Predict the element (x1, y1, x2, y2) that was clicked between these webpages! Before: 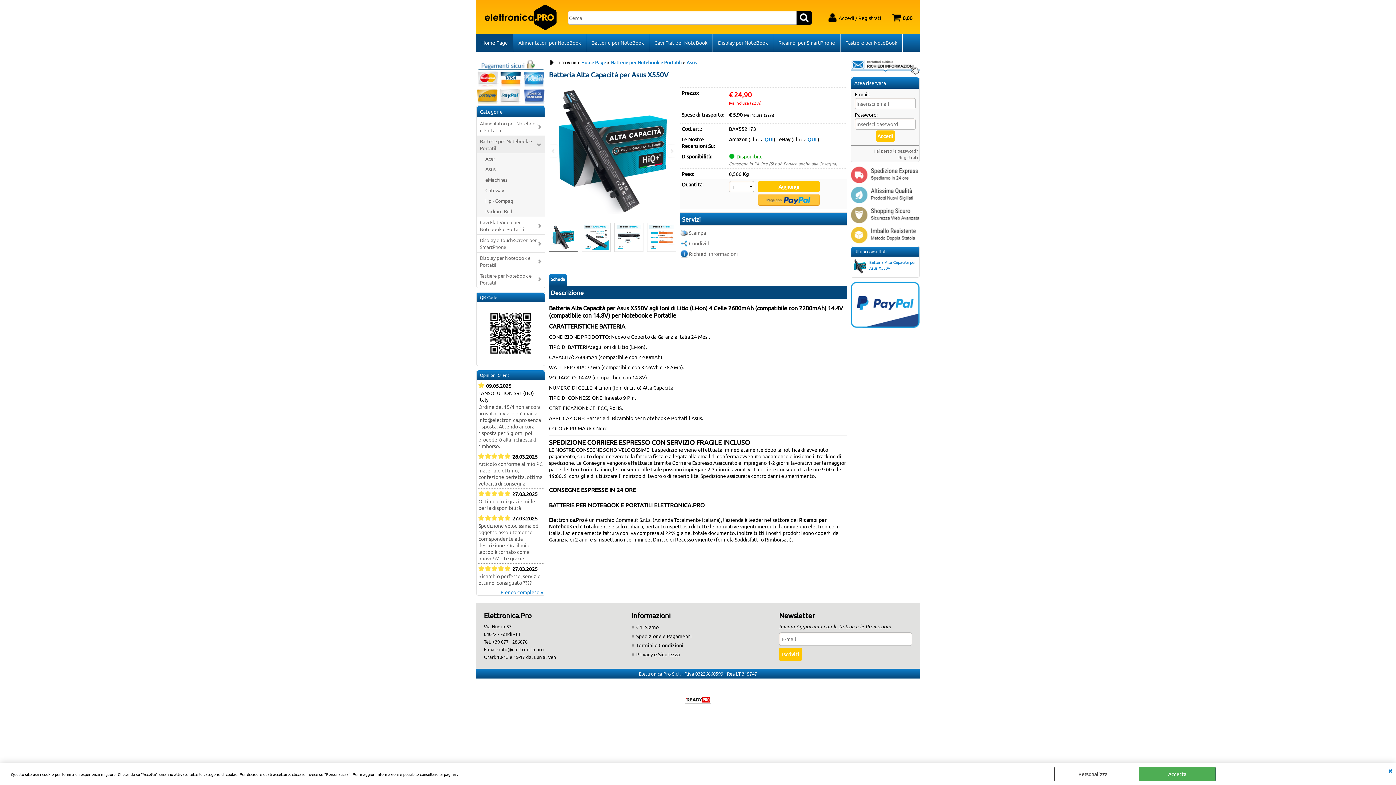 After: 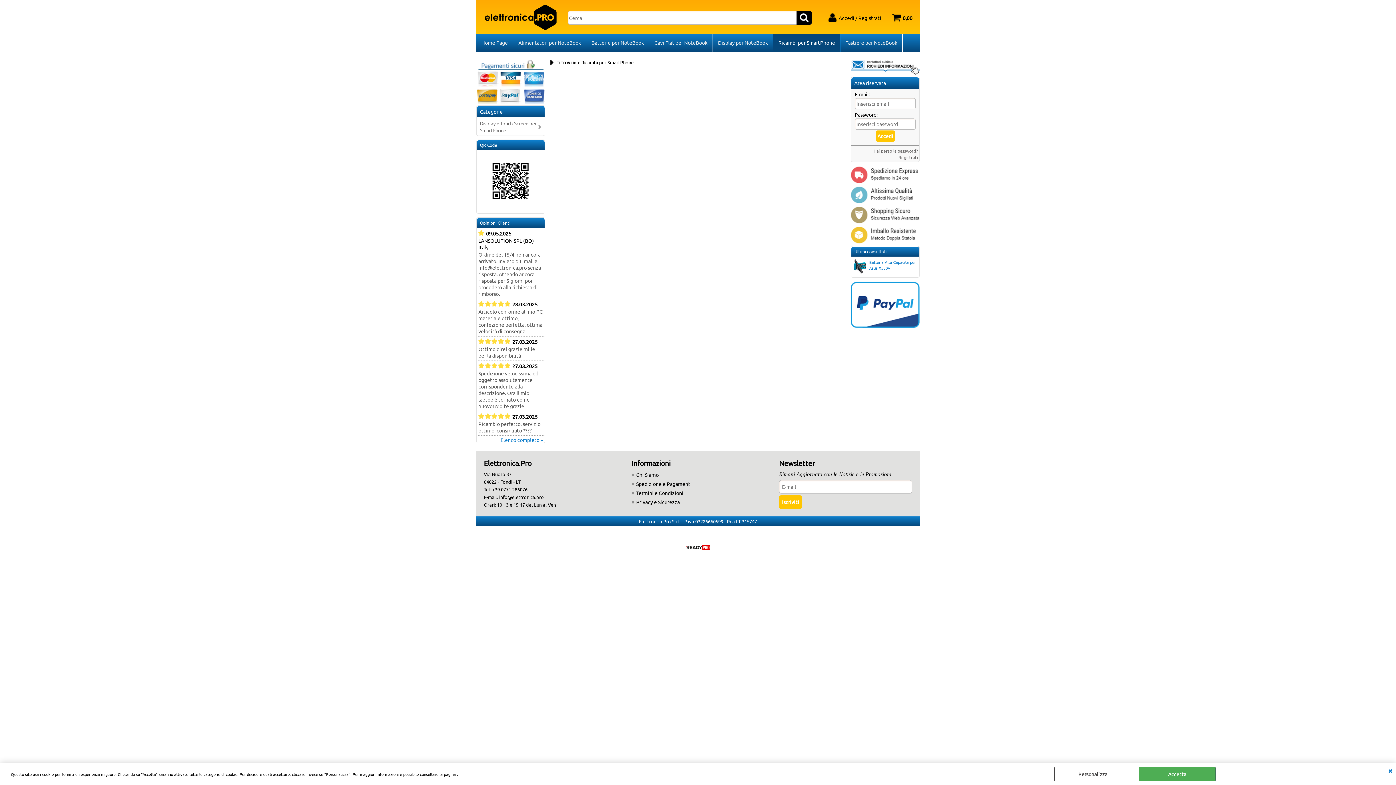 Action: label: Ricambi per SmartPhone bbox: (773, 33, 840, 51)